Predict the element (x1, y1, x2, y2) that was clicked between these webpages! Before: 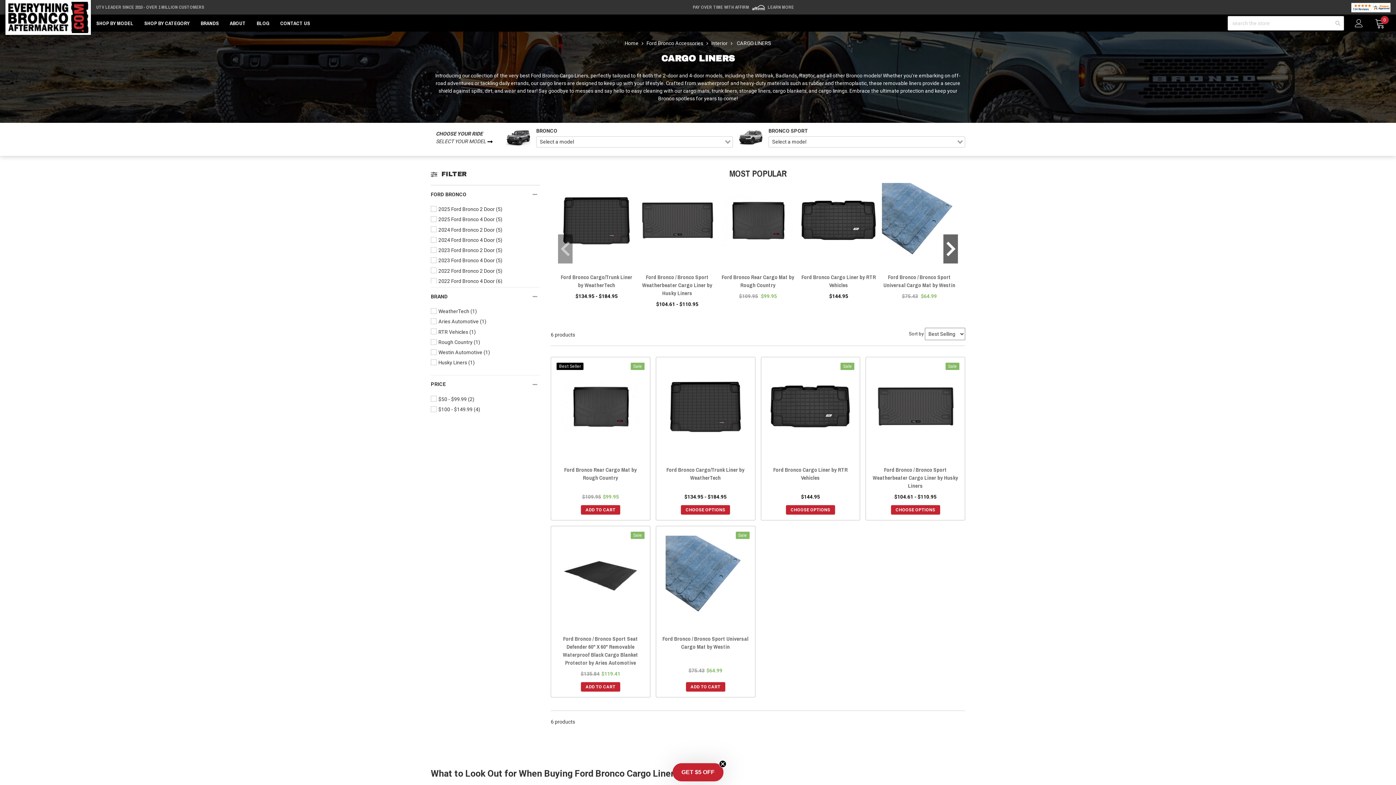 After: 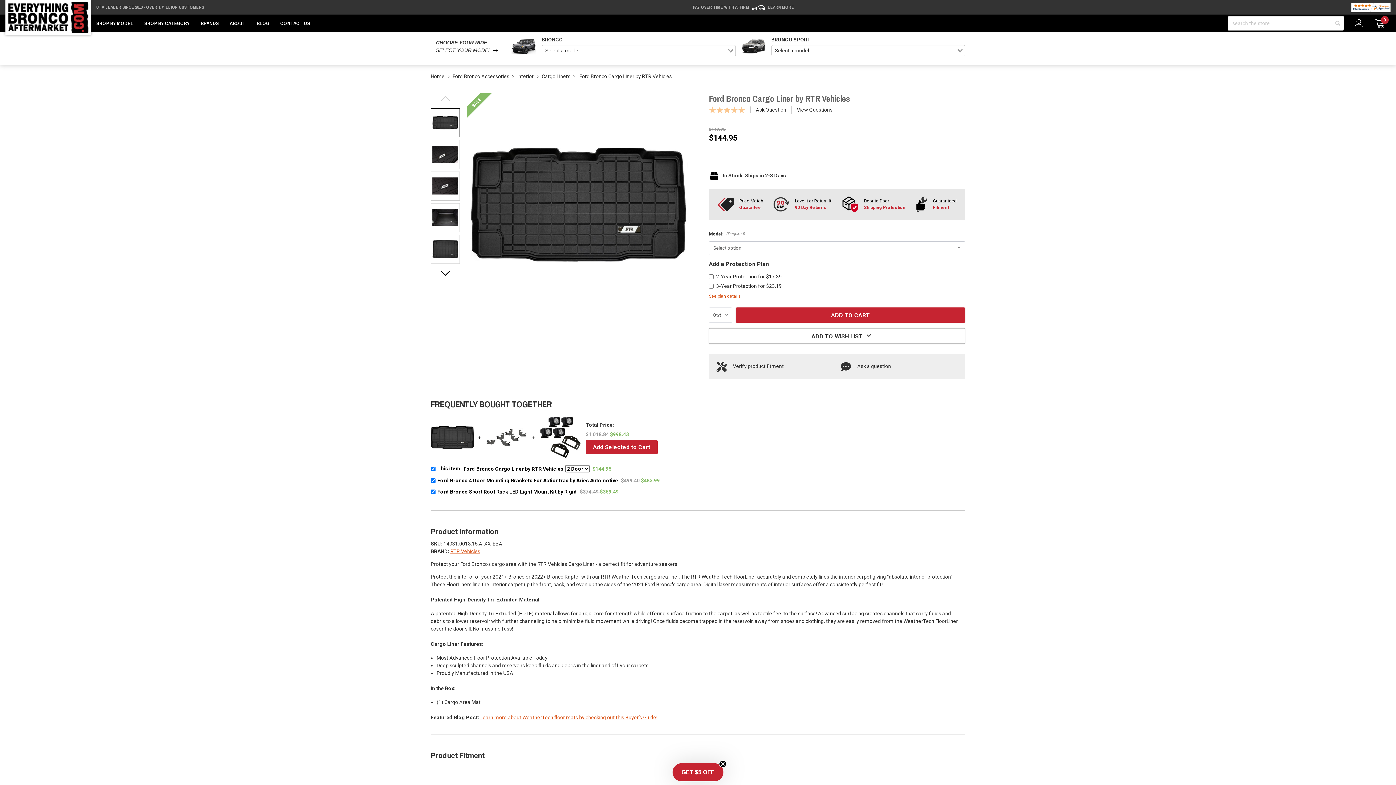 Action: label: CHOOSE OPTIONS bbox: (786, 505, 835, 514)